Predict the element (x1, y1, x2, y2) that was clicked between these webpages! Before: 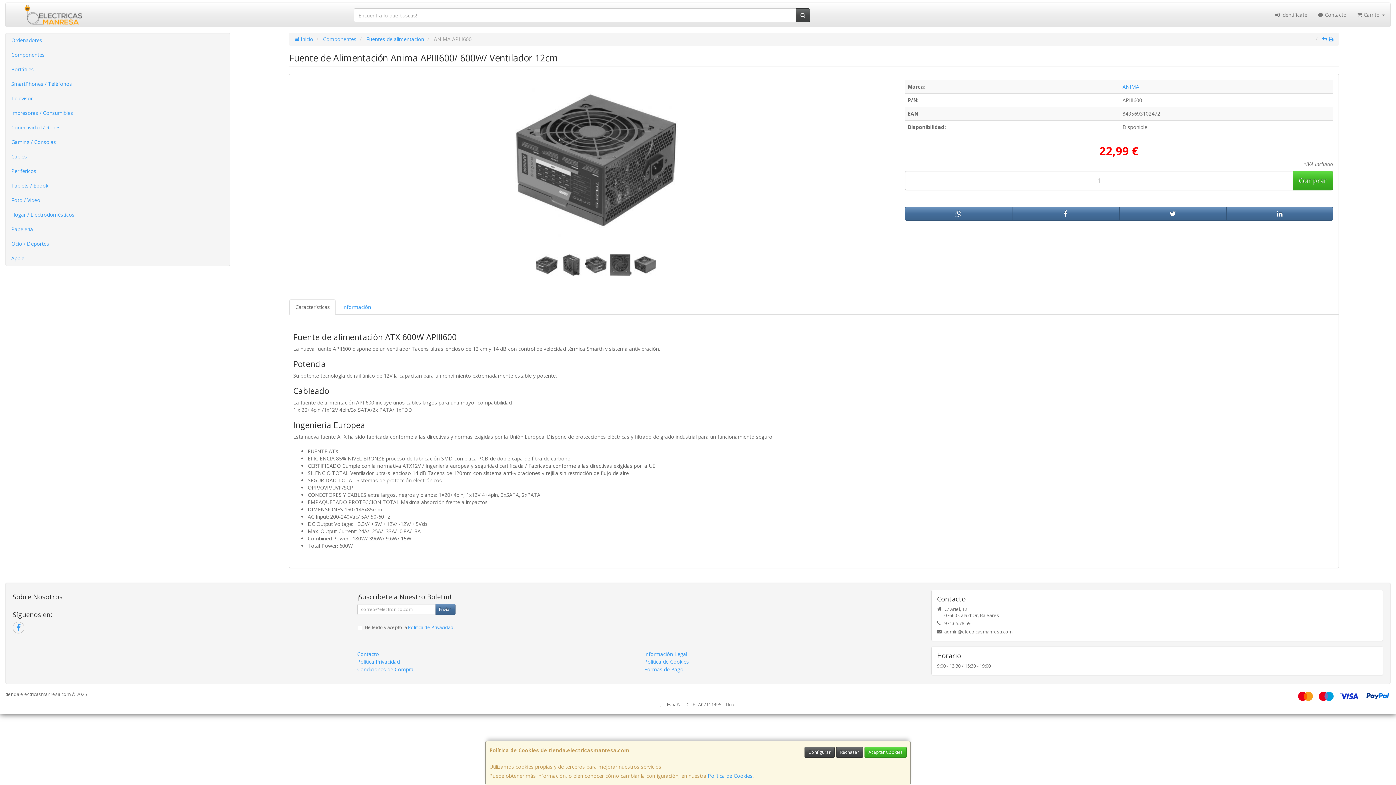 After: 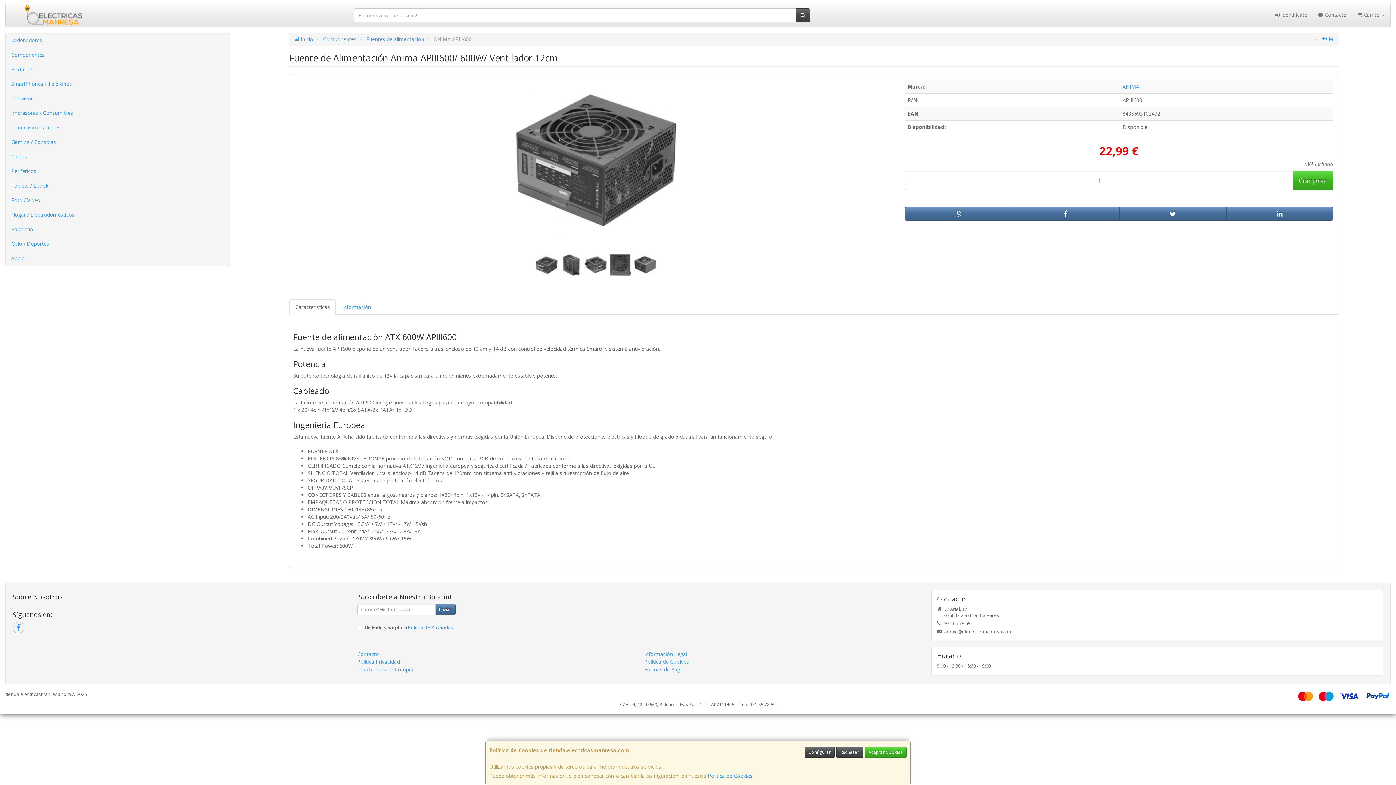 Action: bbox: (1322, 35, 1327, 42)